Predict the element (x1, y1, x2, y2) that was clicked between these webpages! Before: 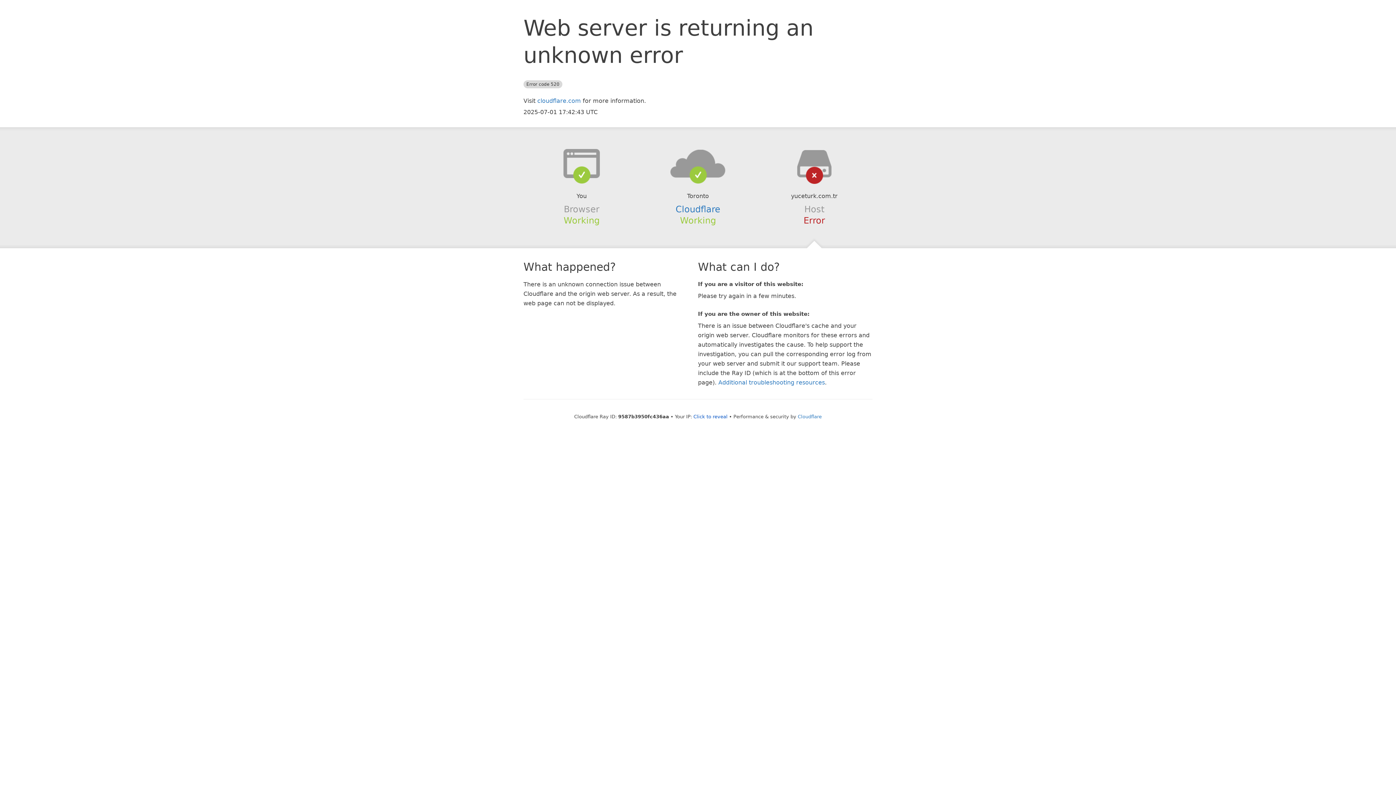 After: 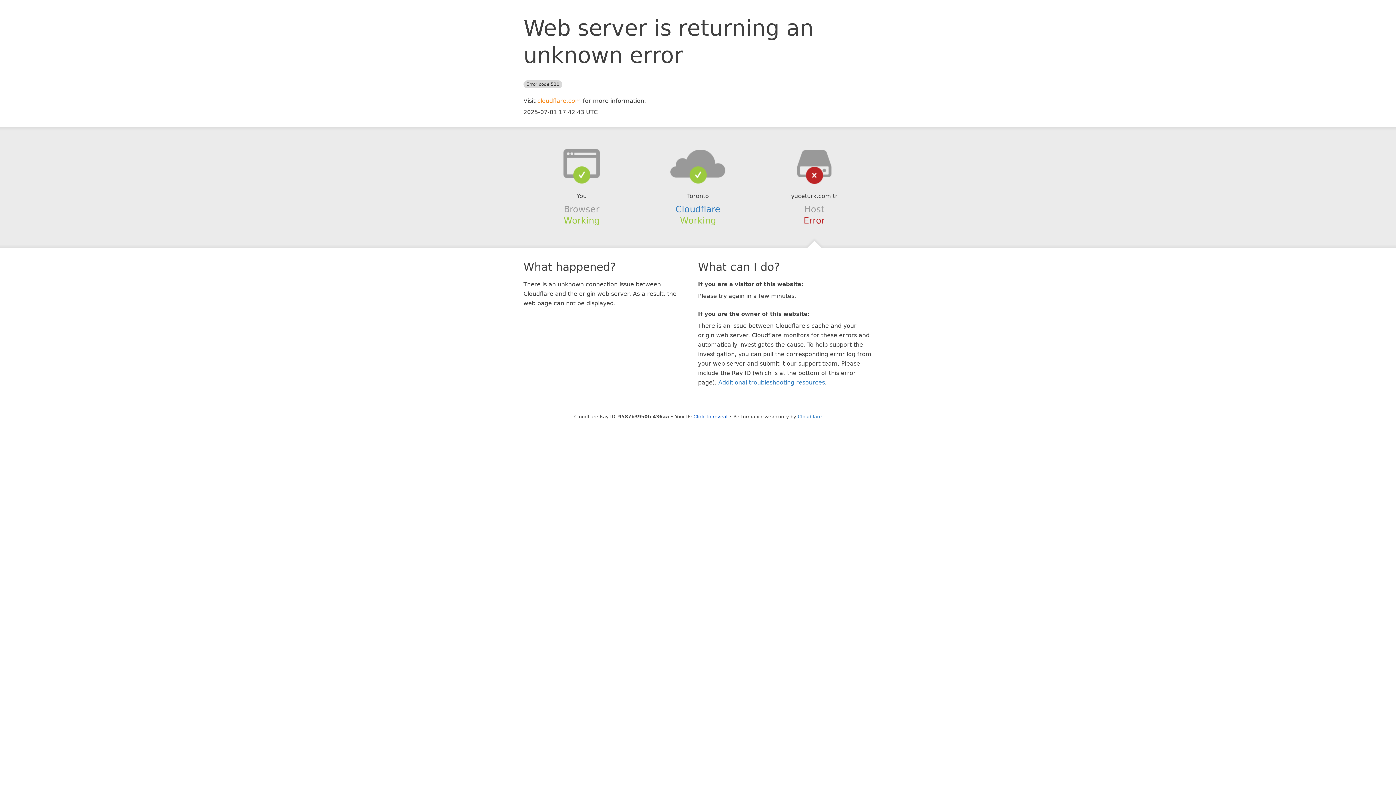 Action: label: cloudflare.com bbox: (537, 97, 581, 104)